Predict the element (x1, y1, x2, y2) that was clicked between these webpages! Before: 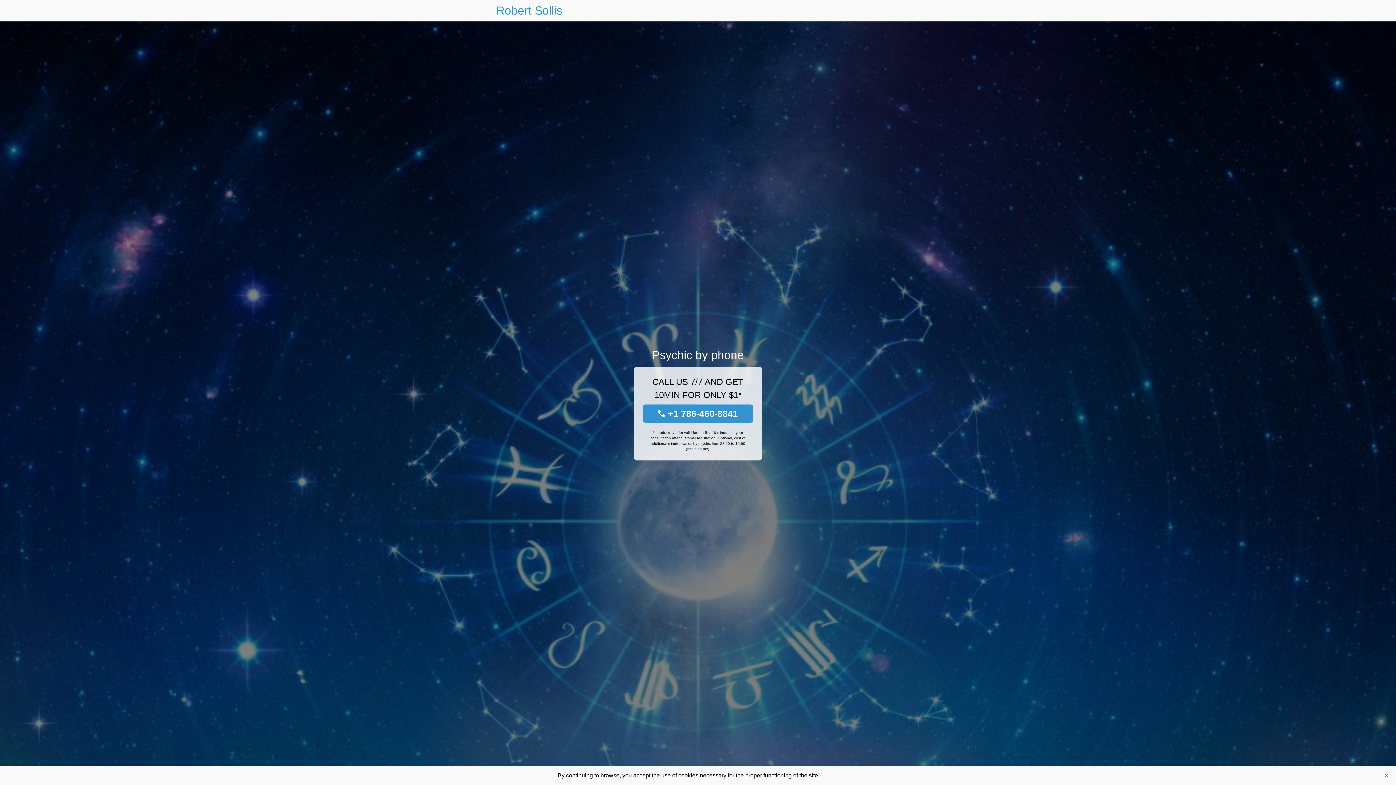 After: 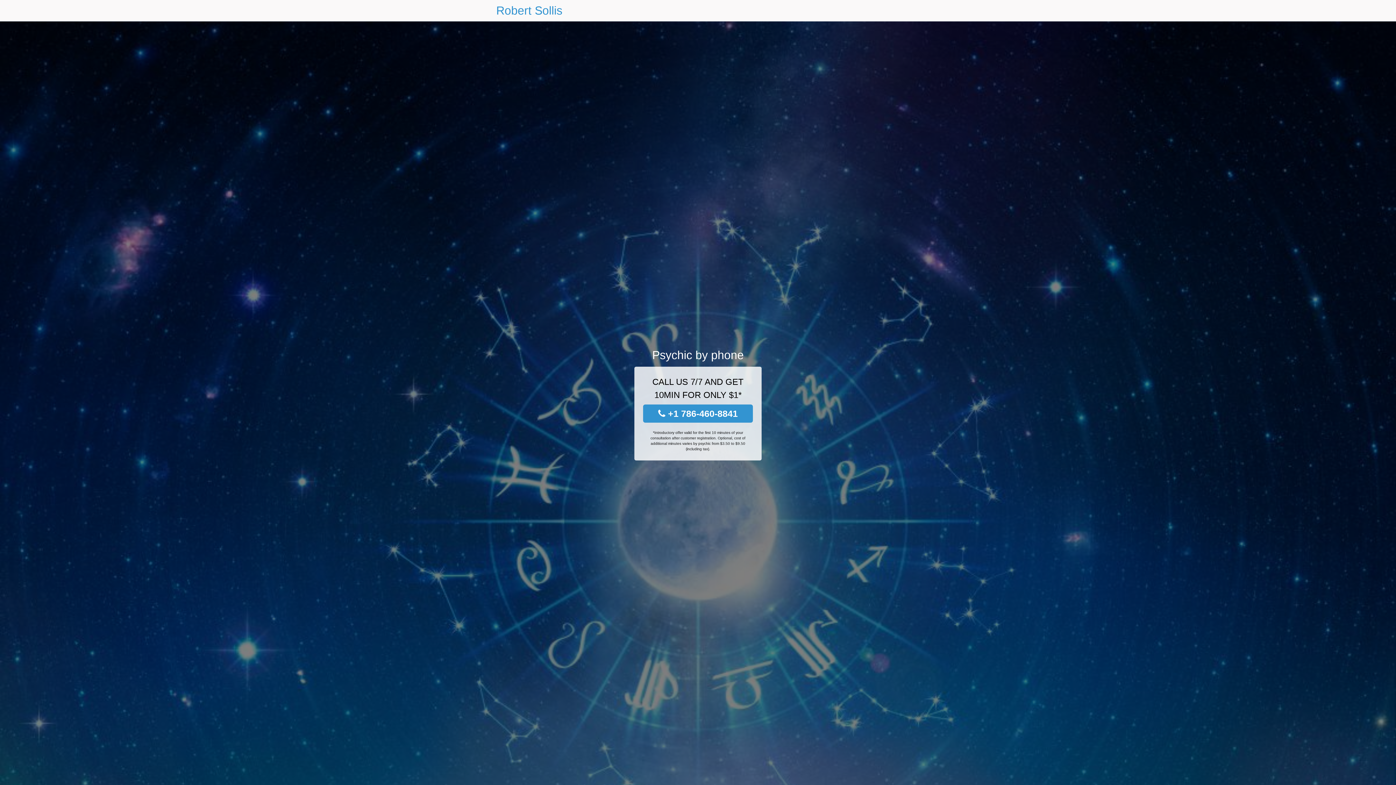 Action: label: Close bbox: (1381, 770, 1392, 781)